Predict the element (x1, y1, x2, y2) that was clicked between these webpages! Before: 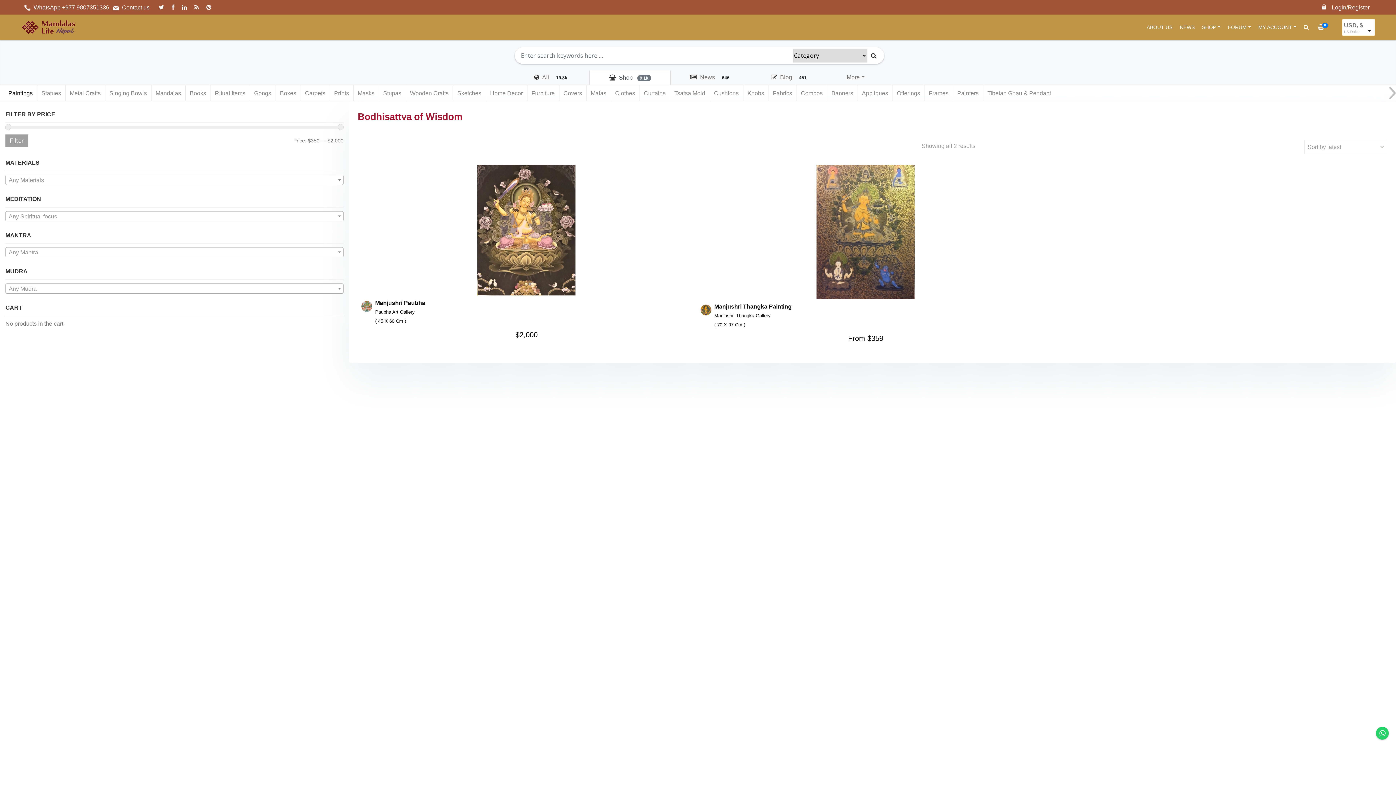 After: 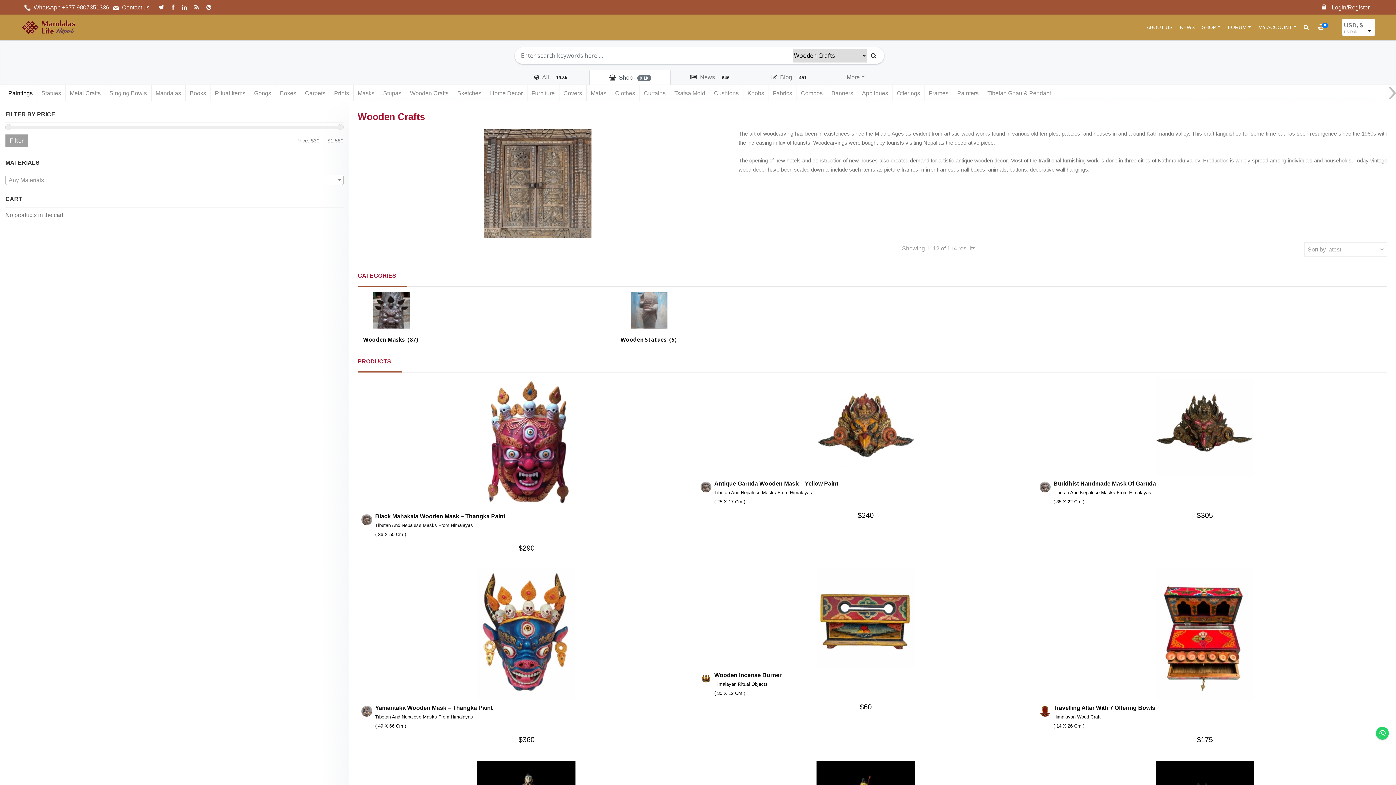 Action: label: Wooden Crafts bbox: (405, 85, 453, 101)